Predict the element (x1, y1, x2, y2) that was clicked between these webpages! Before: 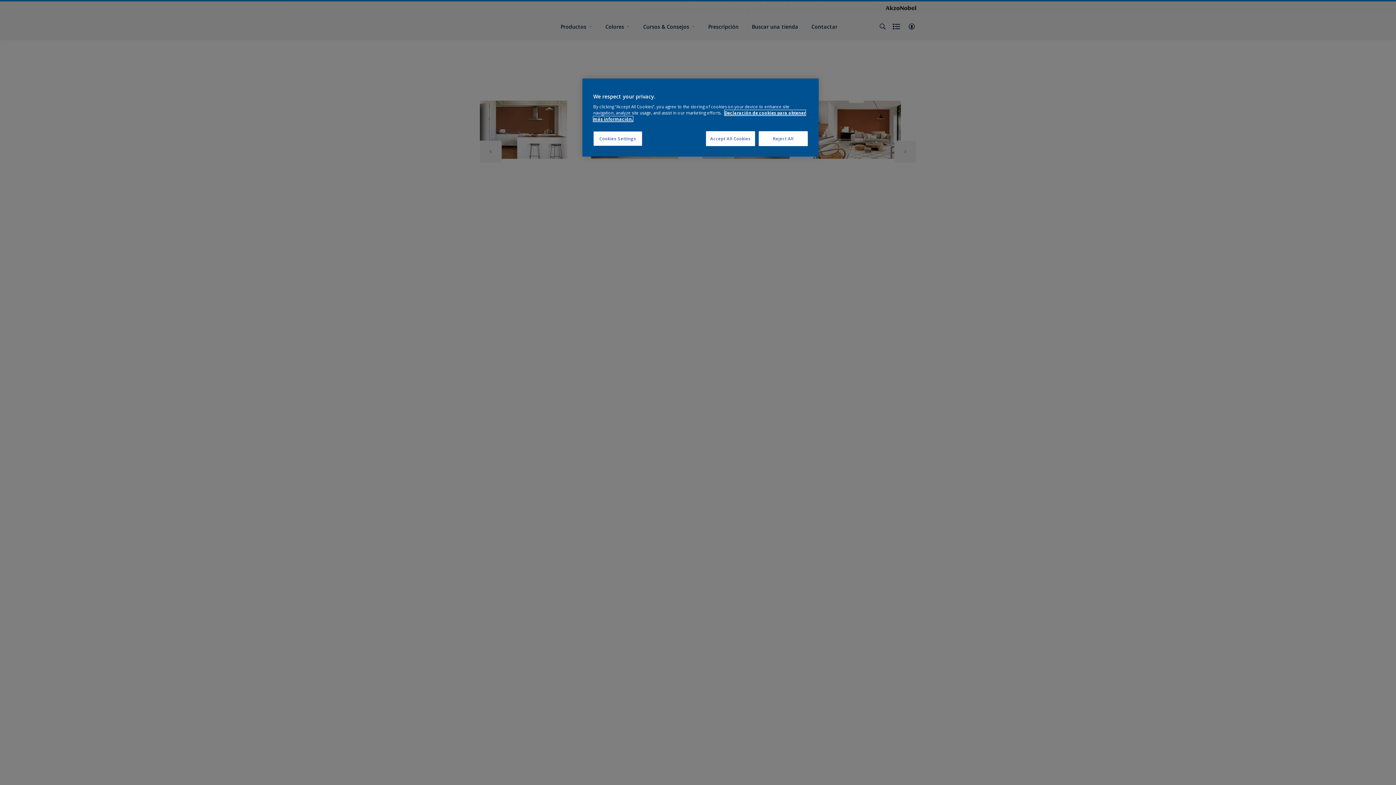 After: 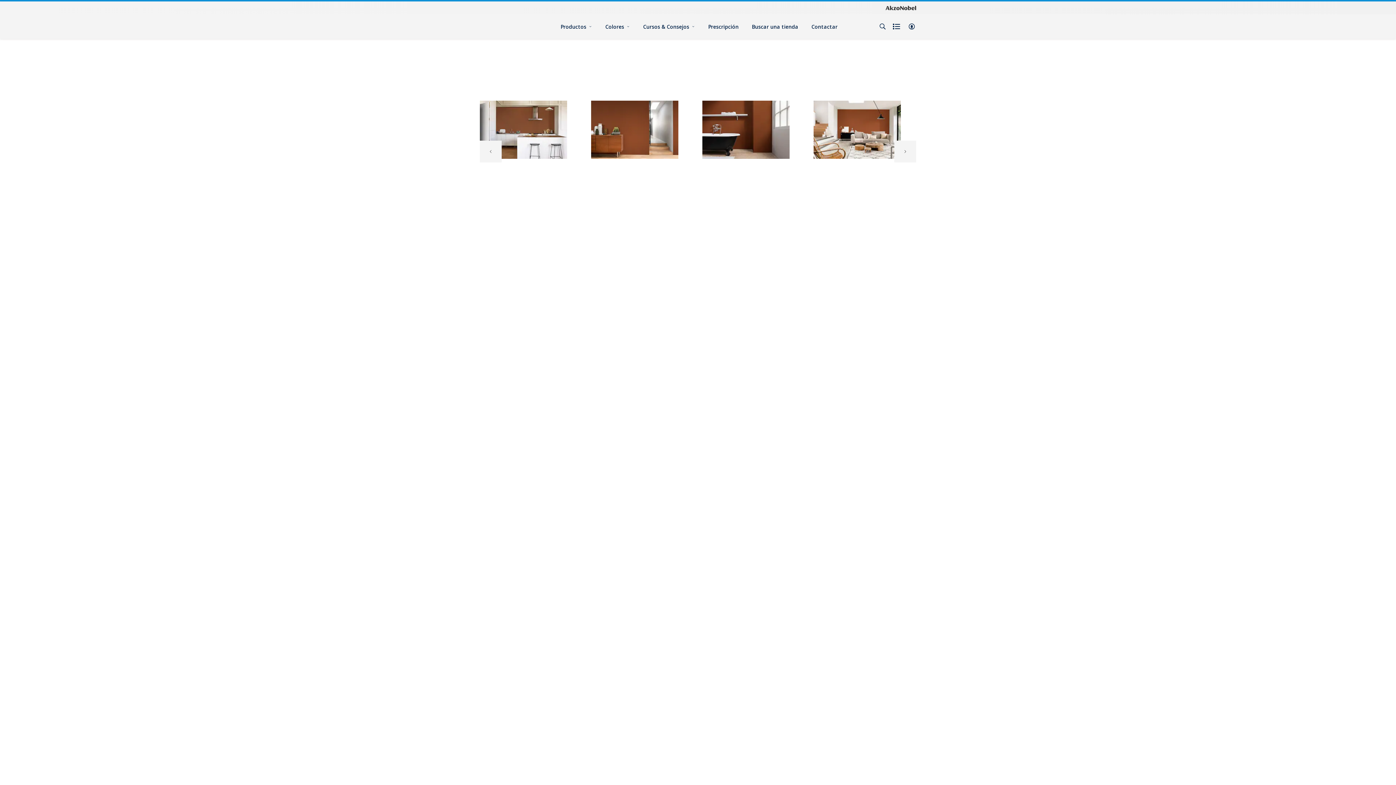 Action: label: Reject All bbox: (758, 131, 808, 146)